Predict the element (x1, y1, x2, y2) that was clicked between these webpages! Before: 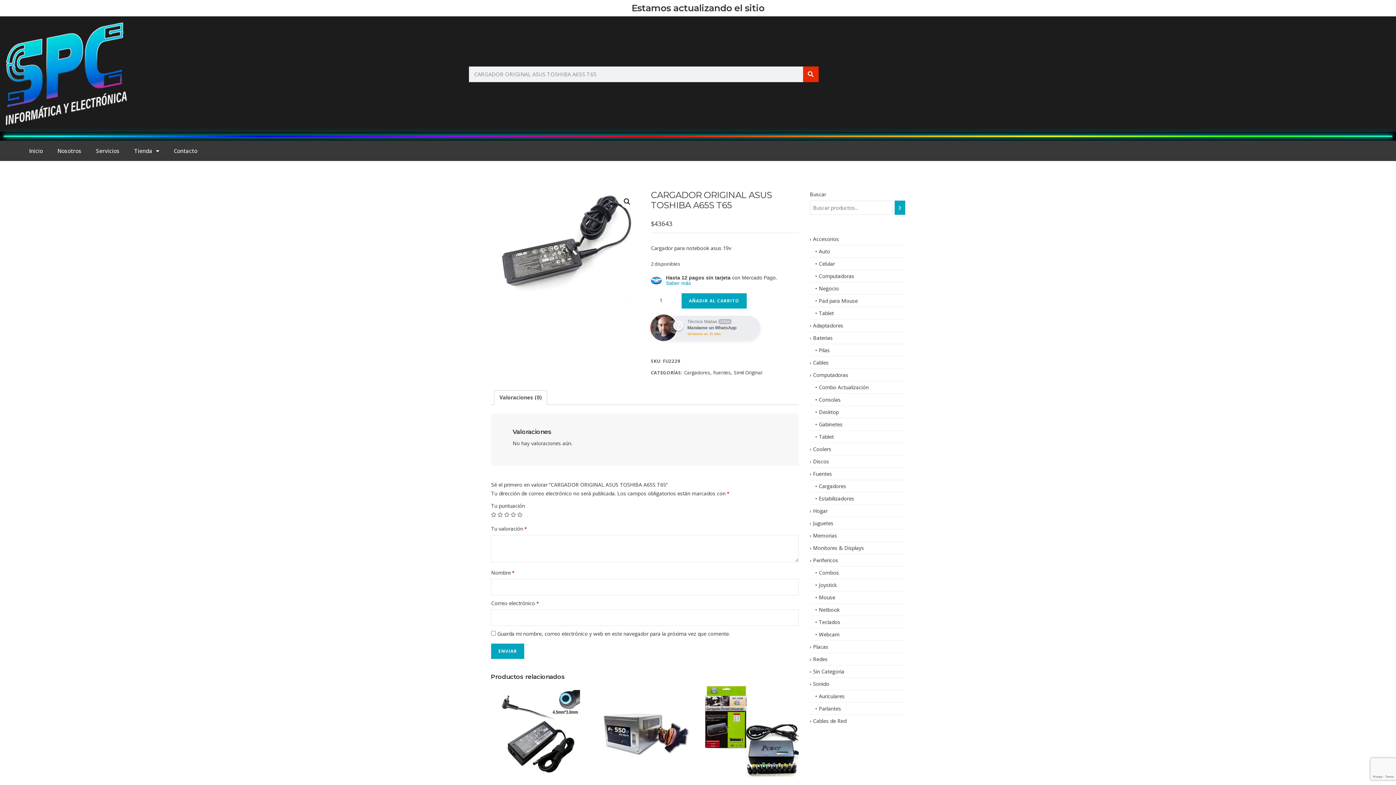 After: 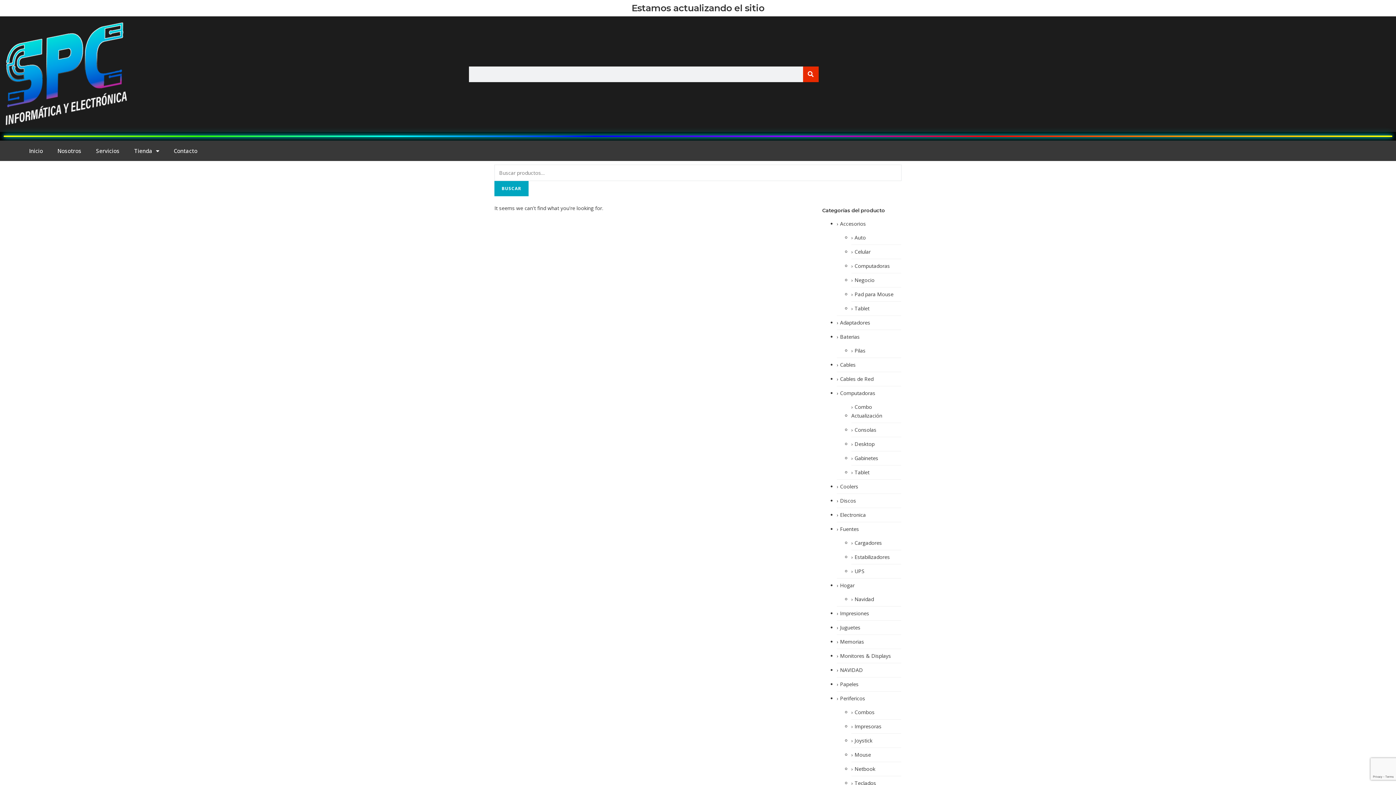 Action: bbox: (815, 604, 839, 616) label: Netbook